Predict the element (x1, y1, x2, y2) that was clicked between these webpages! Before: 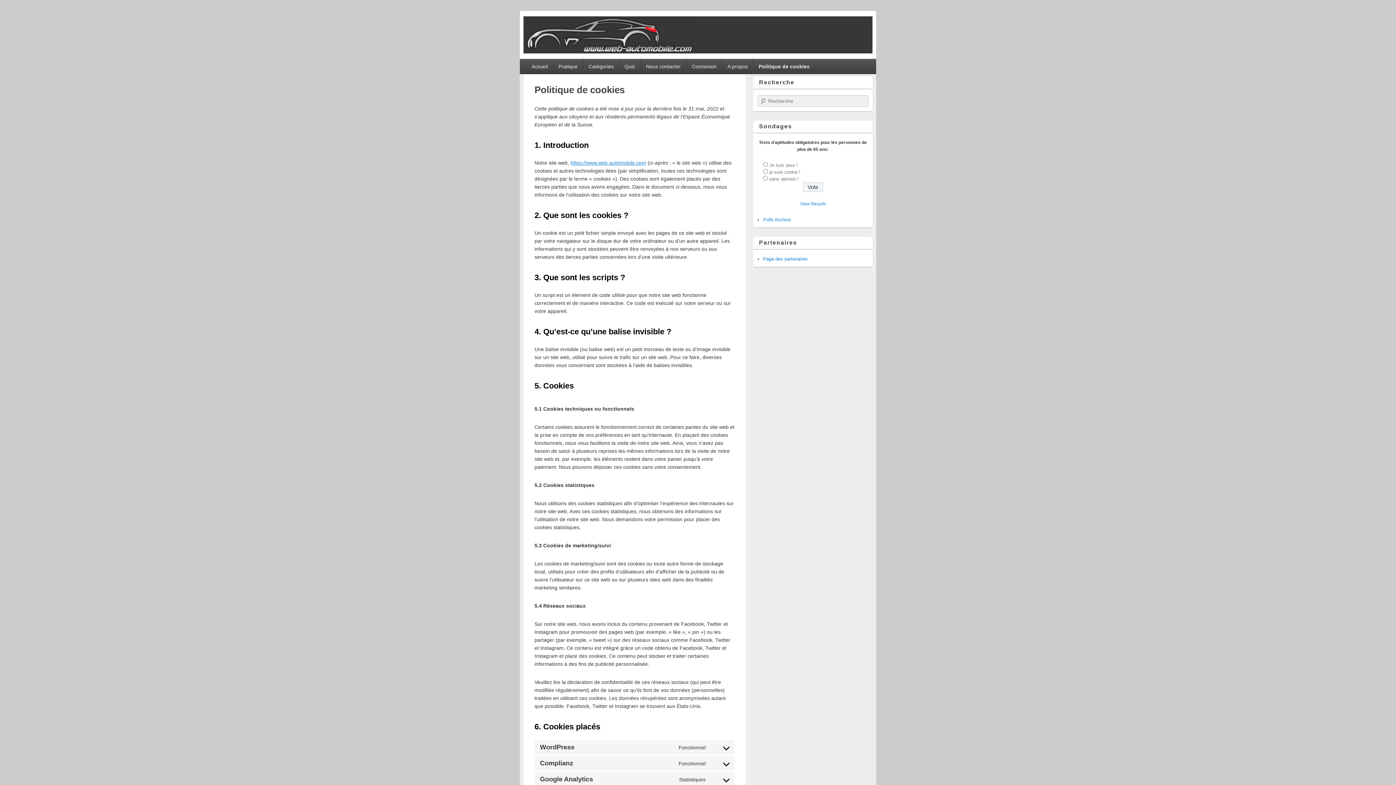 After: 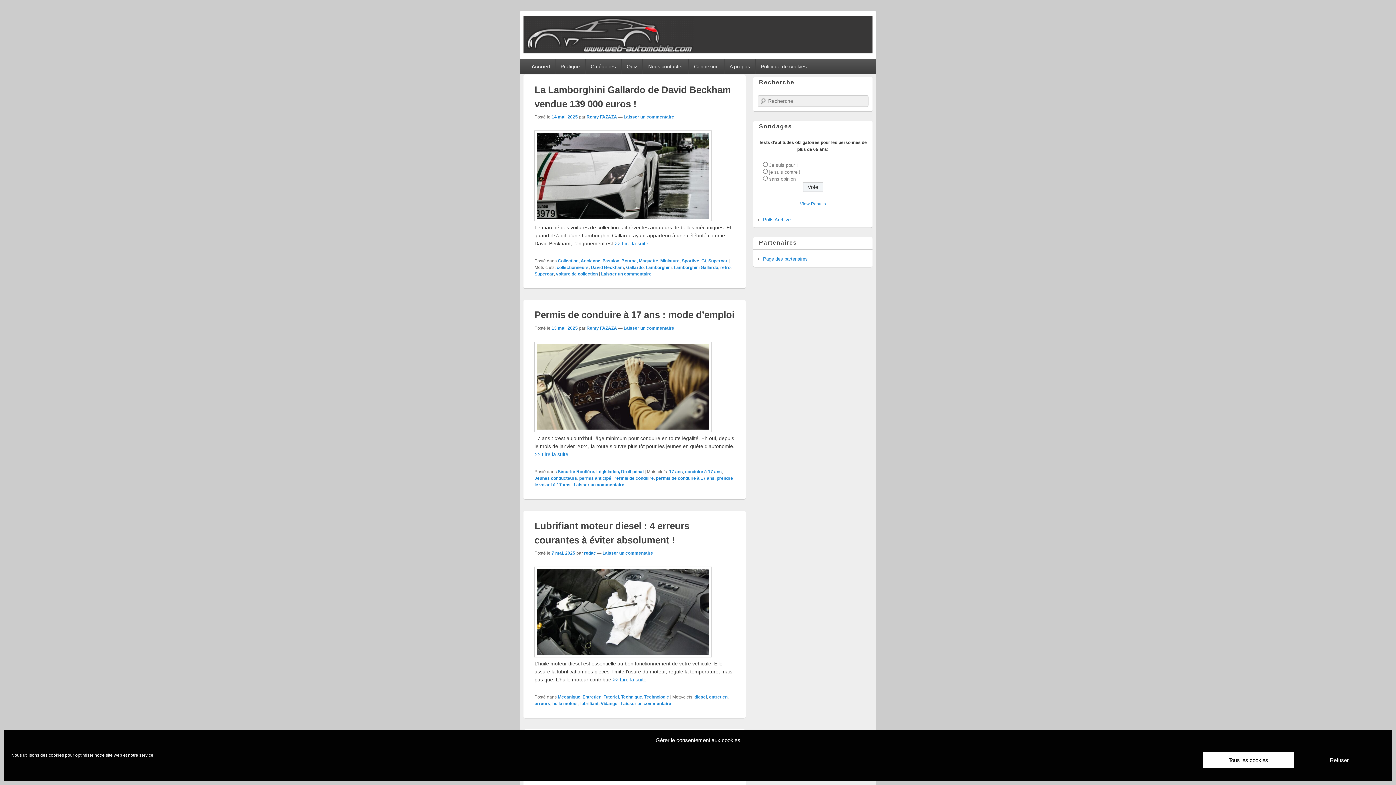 Action: bbox: (523, 48, 872, 54)